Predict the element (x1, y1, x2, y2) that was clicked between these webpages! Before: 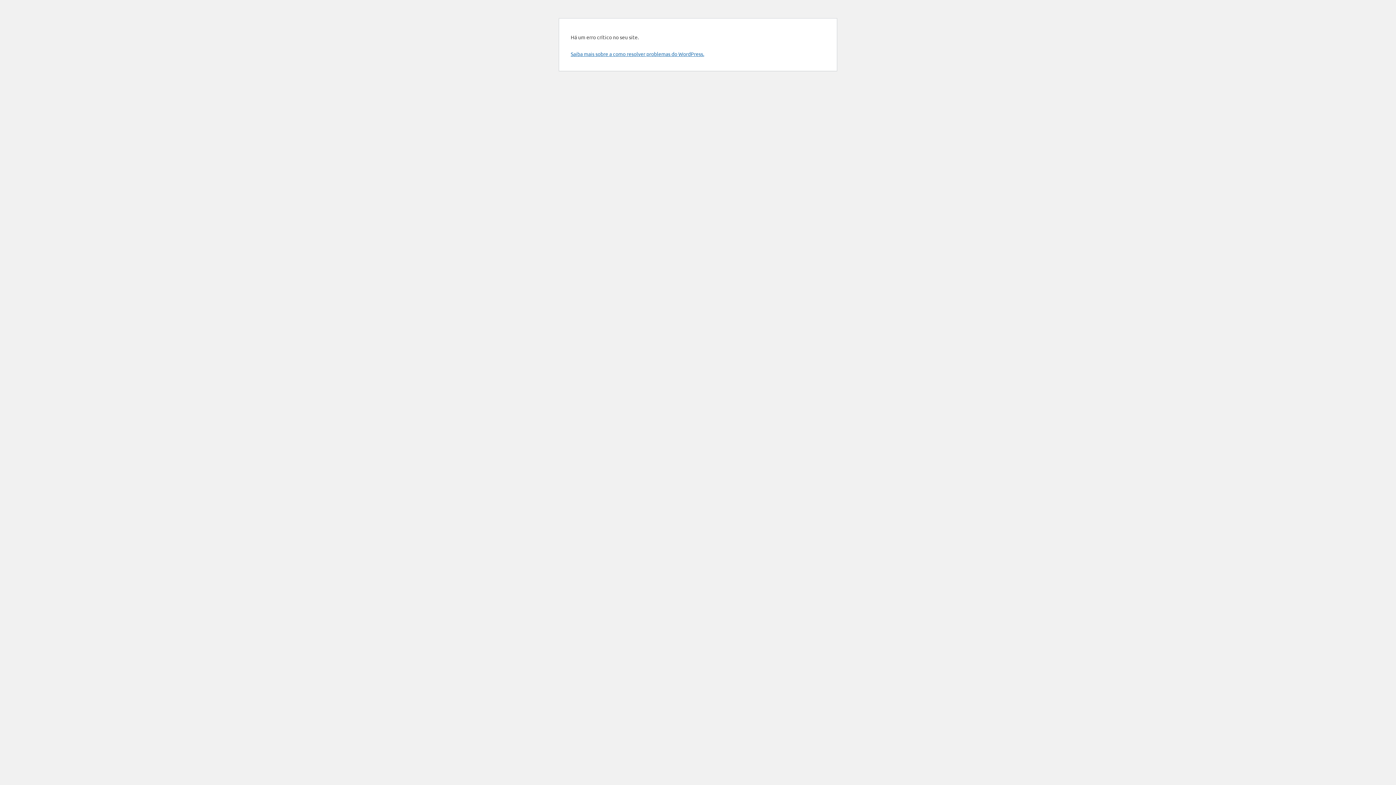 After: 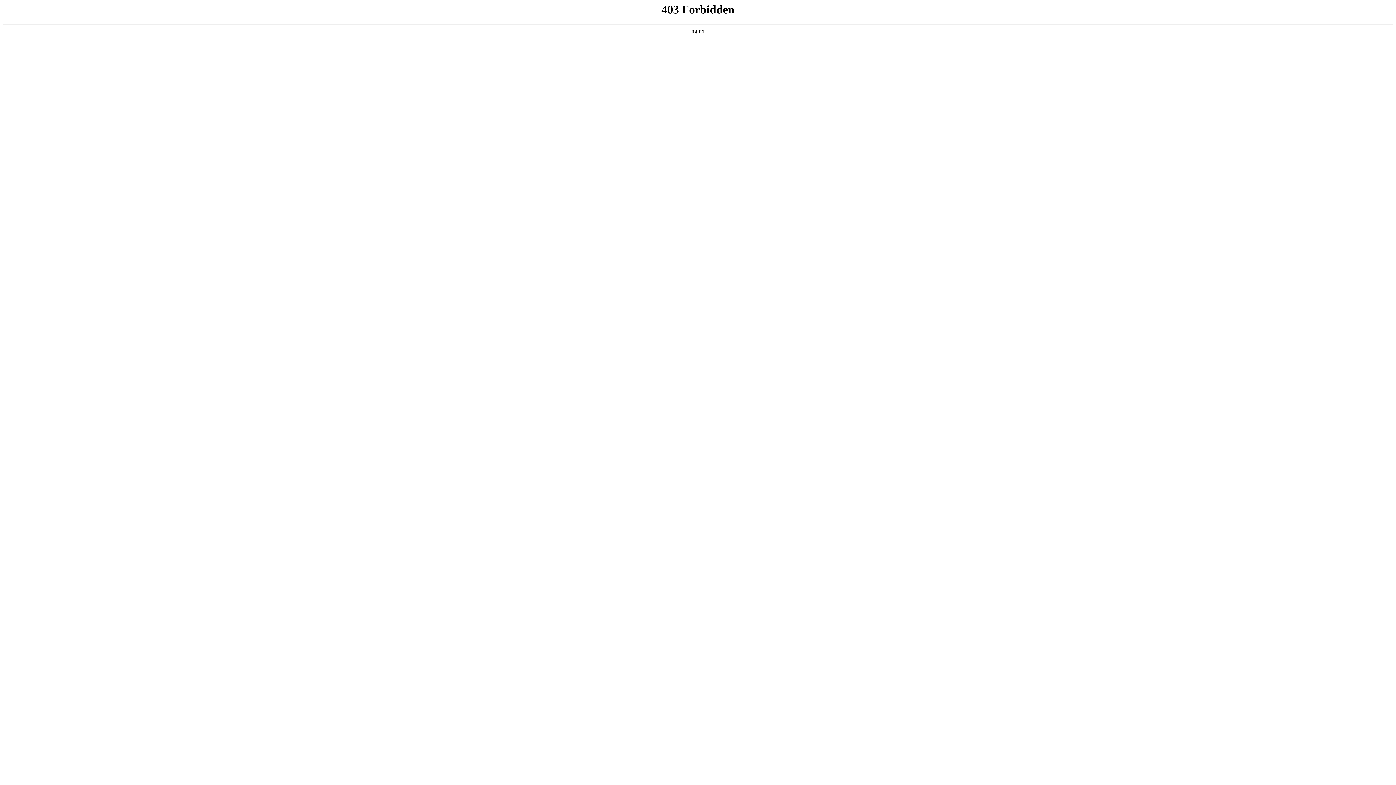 Action: label: Saiba mais sobre a como resolver problemas do WordPress. bbox: (570, 50, 704, 57)